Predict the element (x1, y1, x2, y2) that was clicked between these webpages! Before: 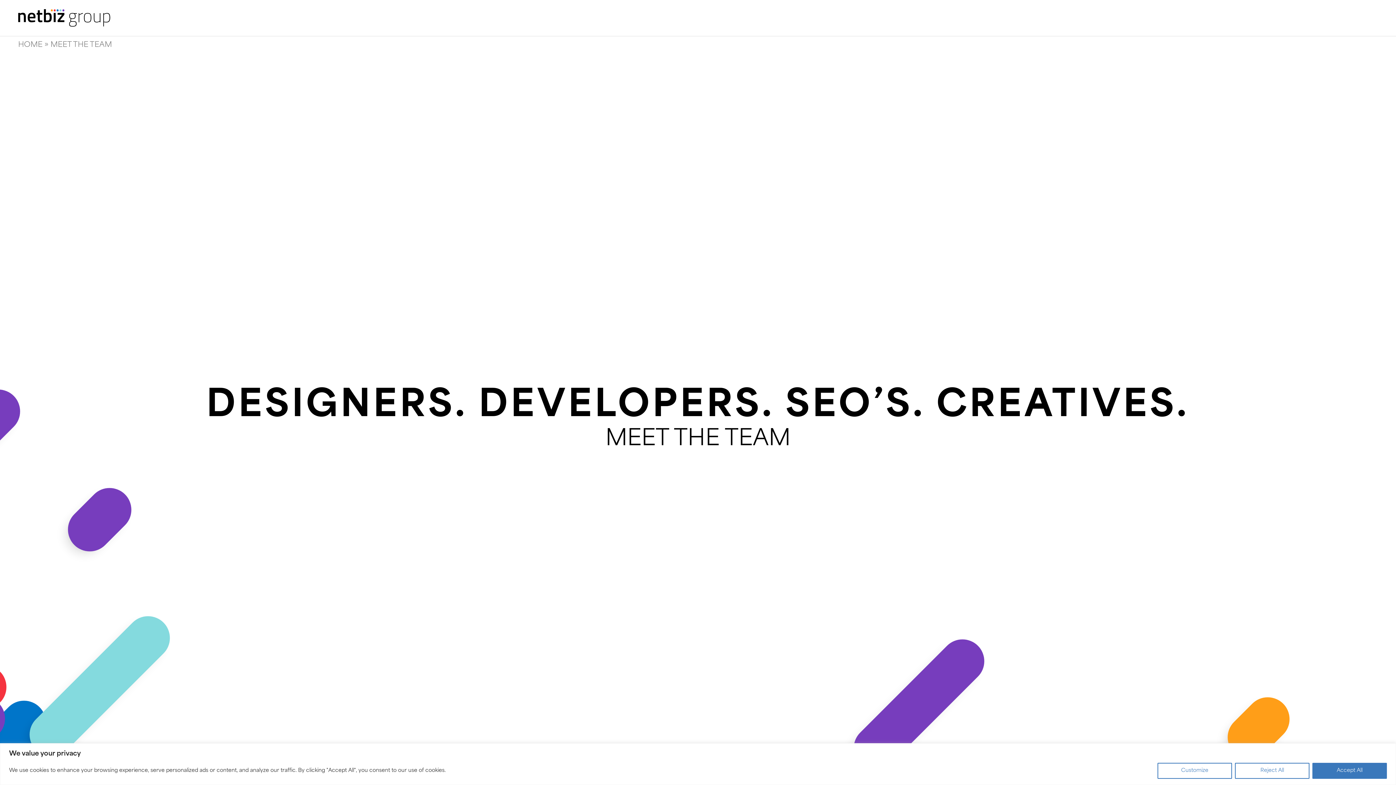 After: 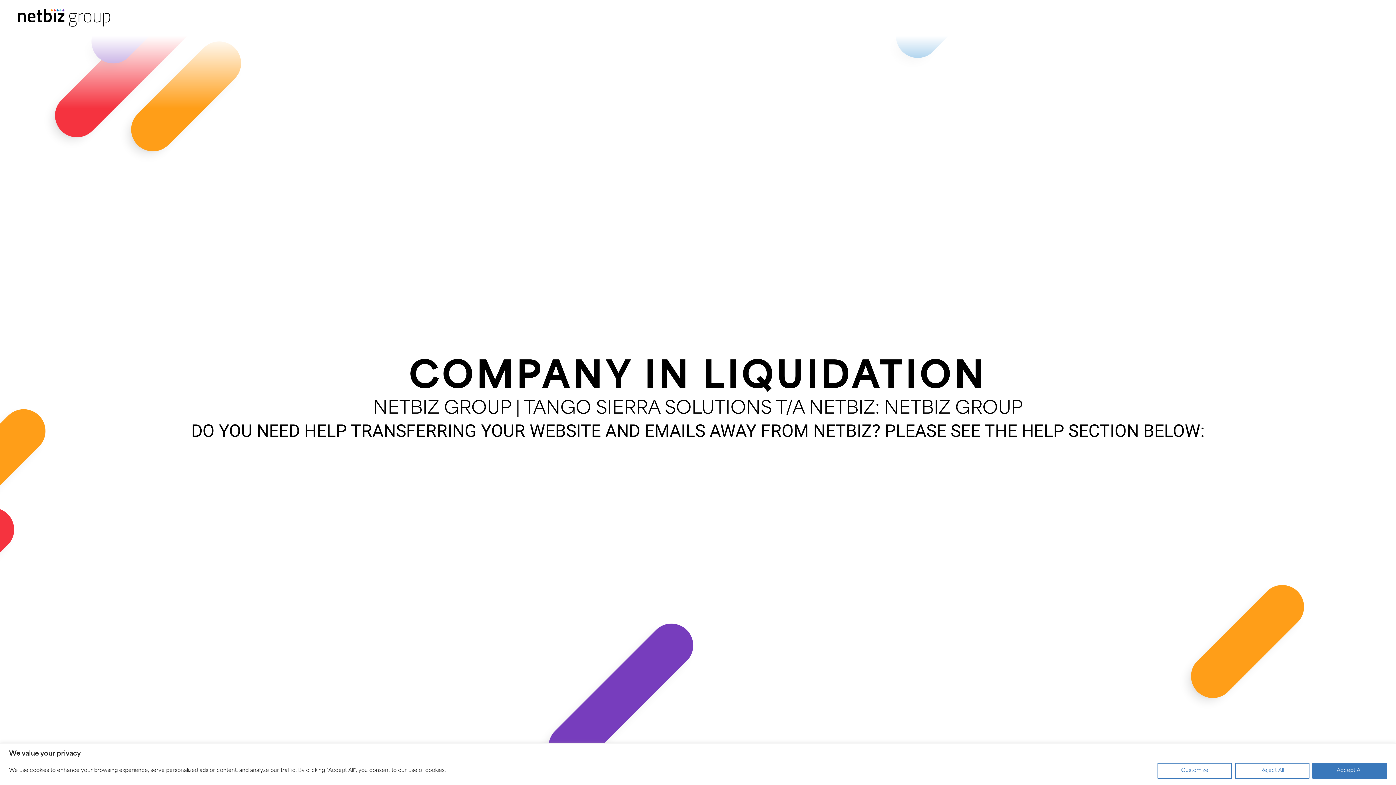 Action: bbox: (18, 14, 110, 21)